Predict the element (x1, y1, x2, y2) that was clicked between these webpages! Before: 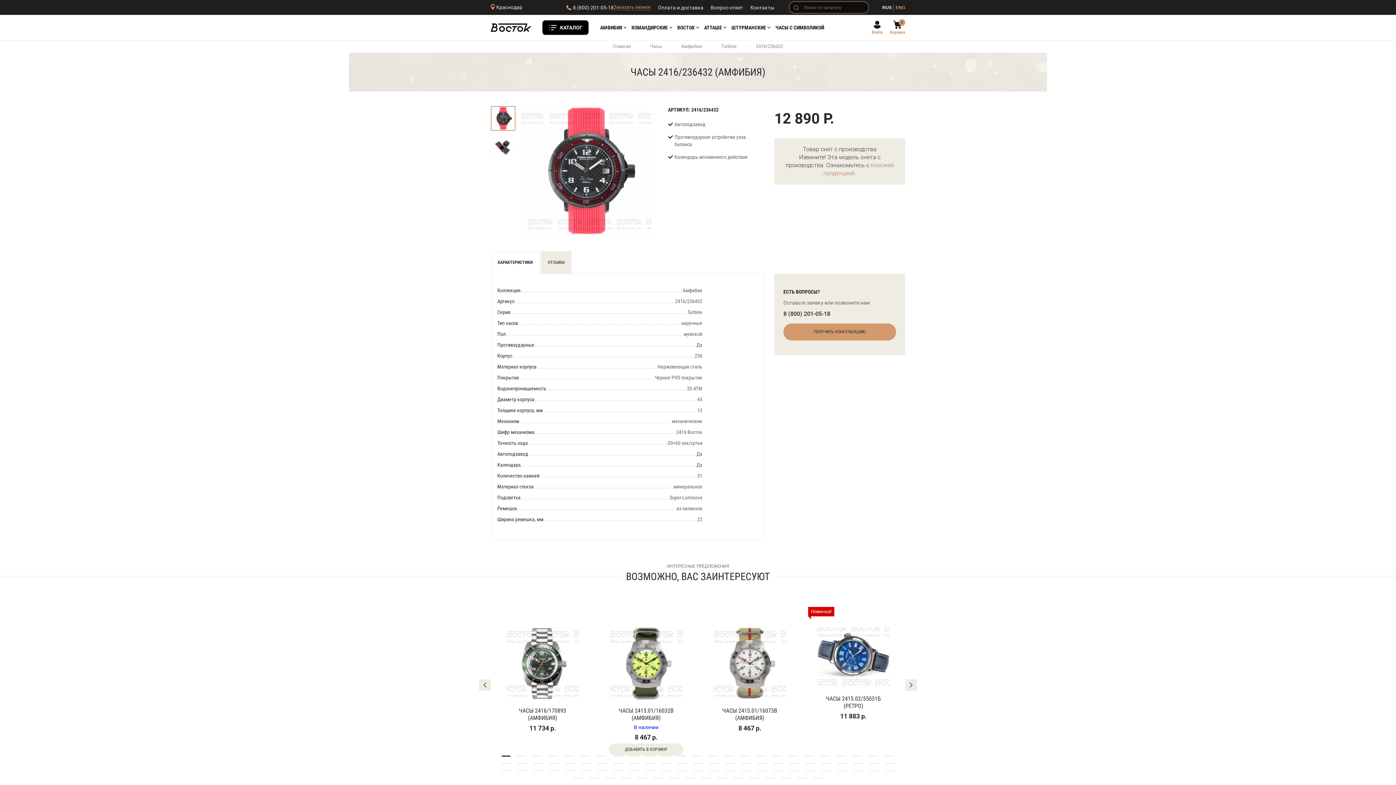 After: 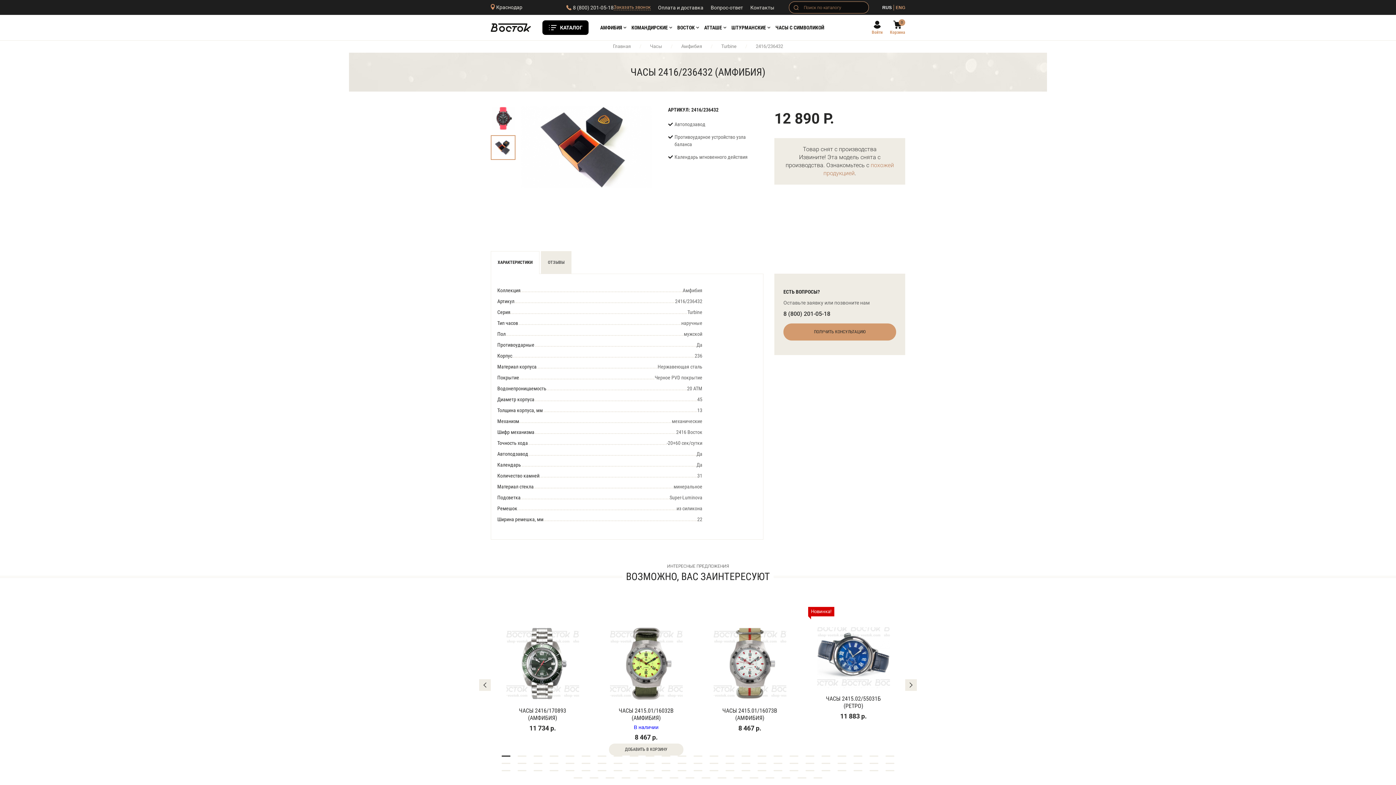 Action: bbox: (490, 135, 515, 160)